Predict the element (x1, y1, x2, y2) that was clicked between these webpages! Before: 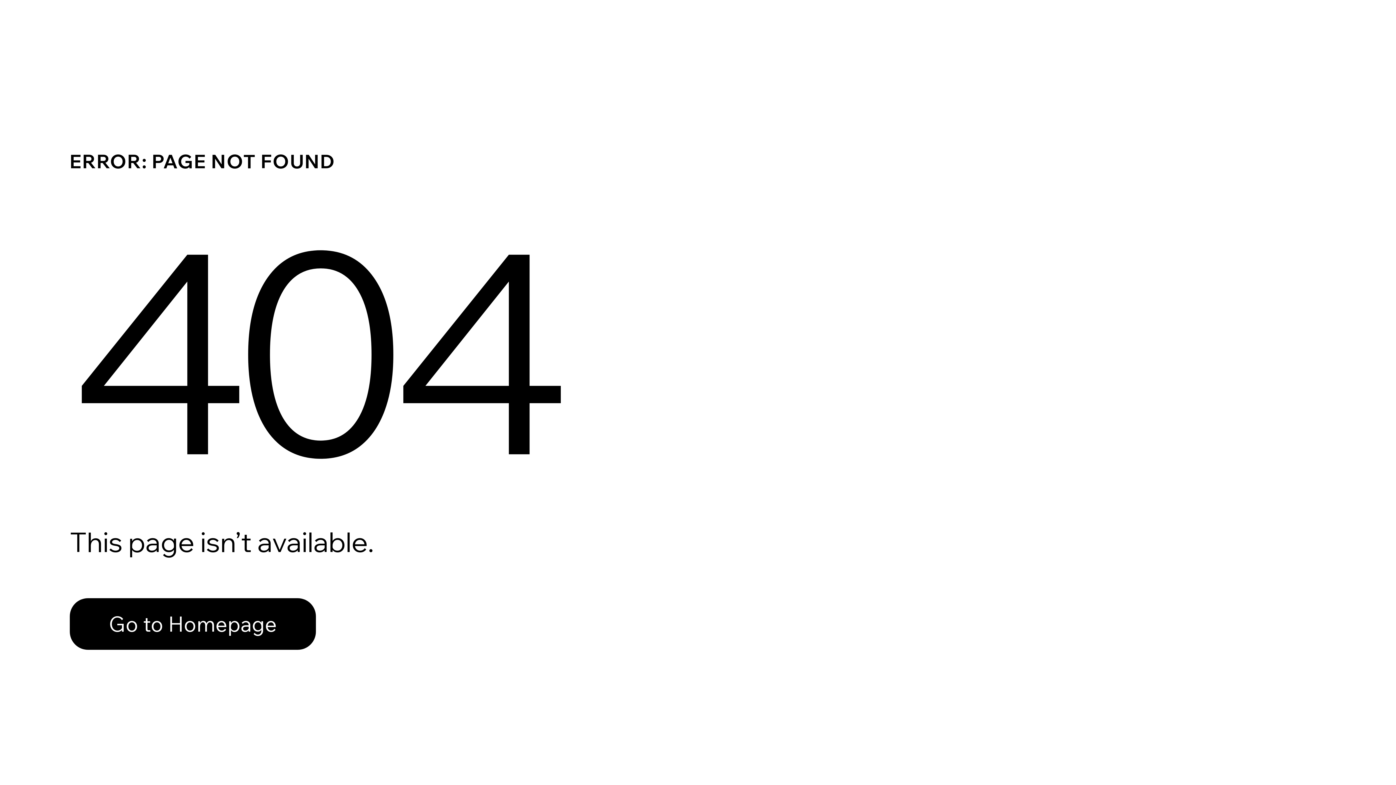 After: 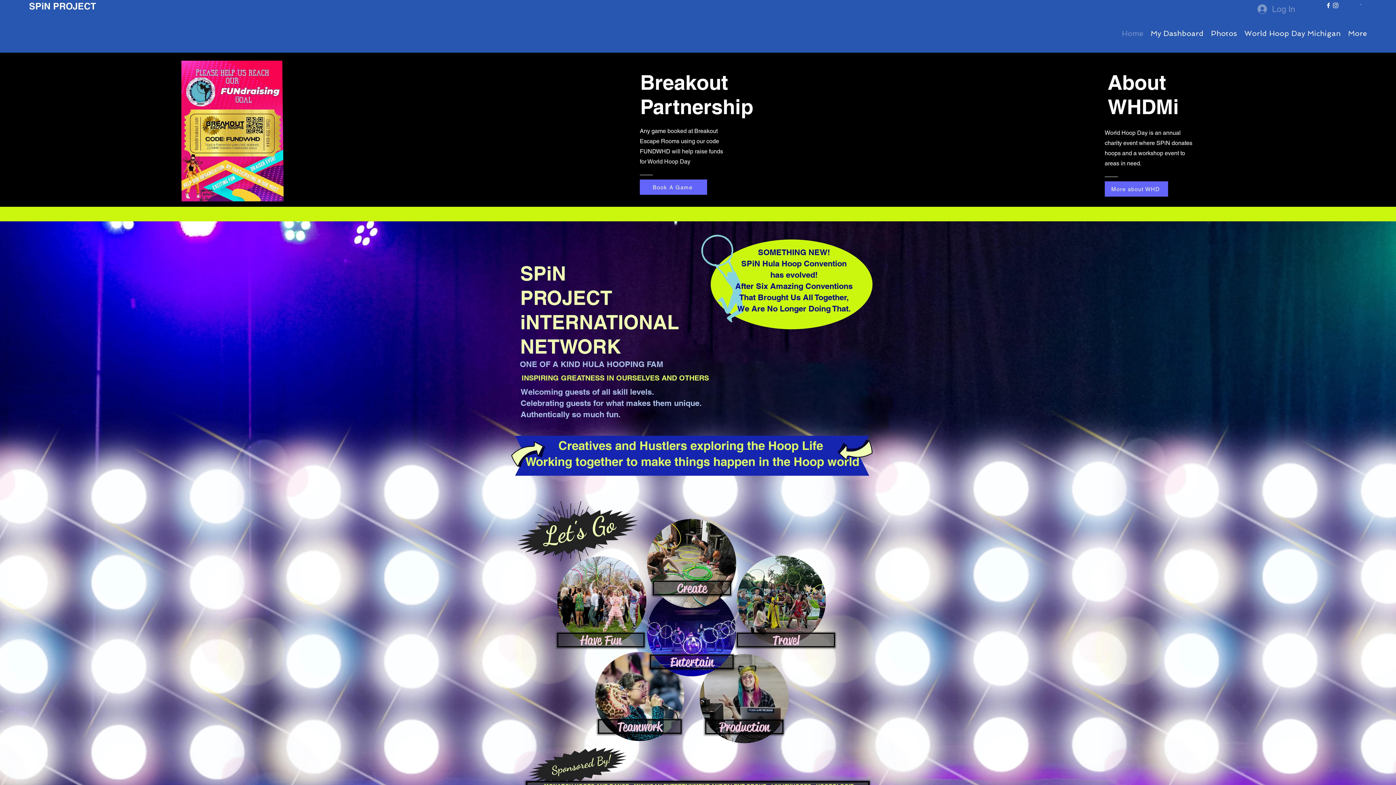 Action: label: Go to Homepage bbox: (69, 582, 768, 659)